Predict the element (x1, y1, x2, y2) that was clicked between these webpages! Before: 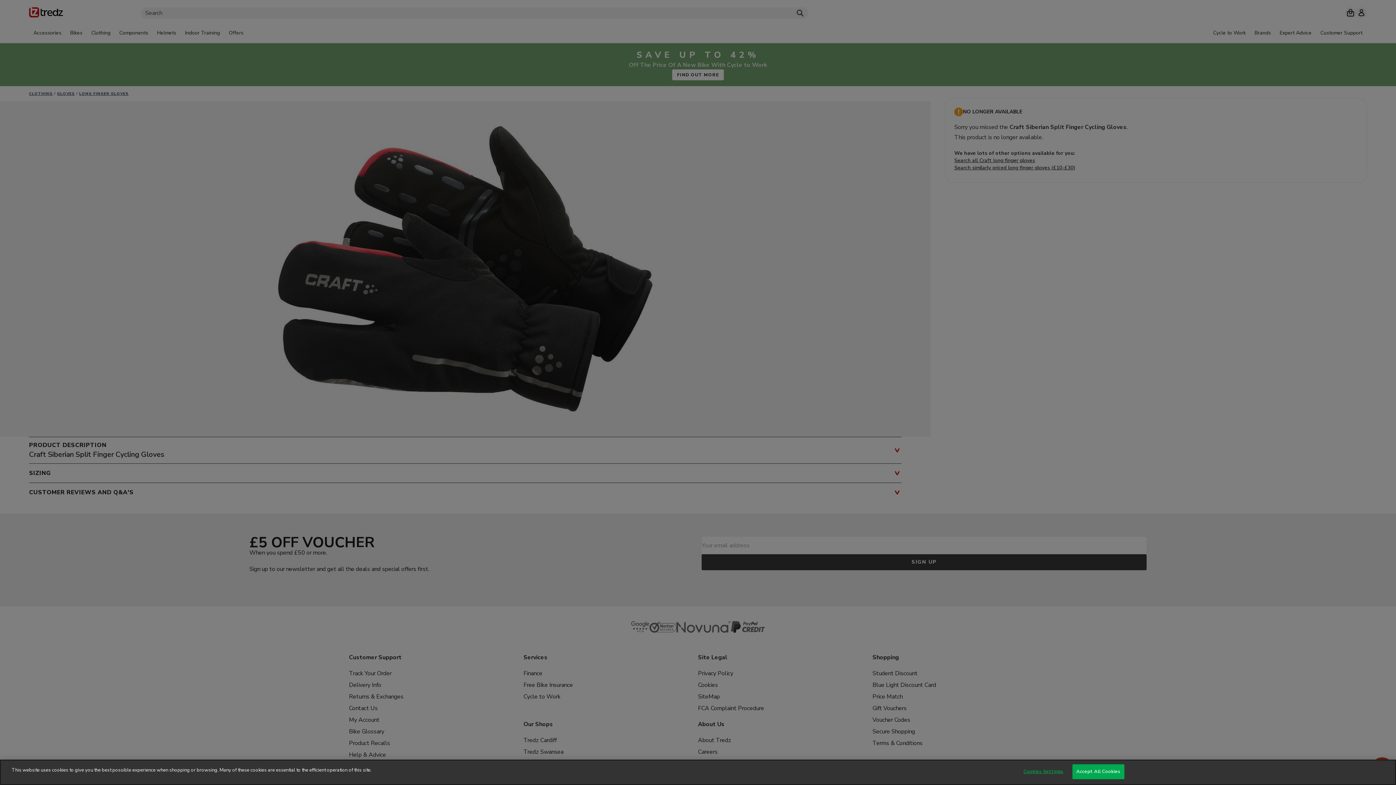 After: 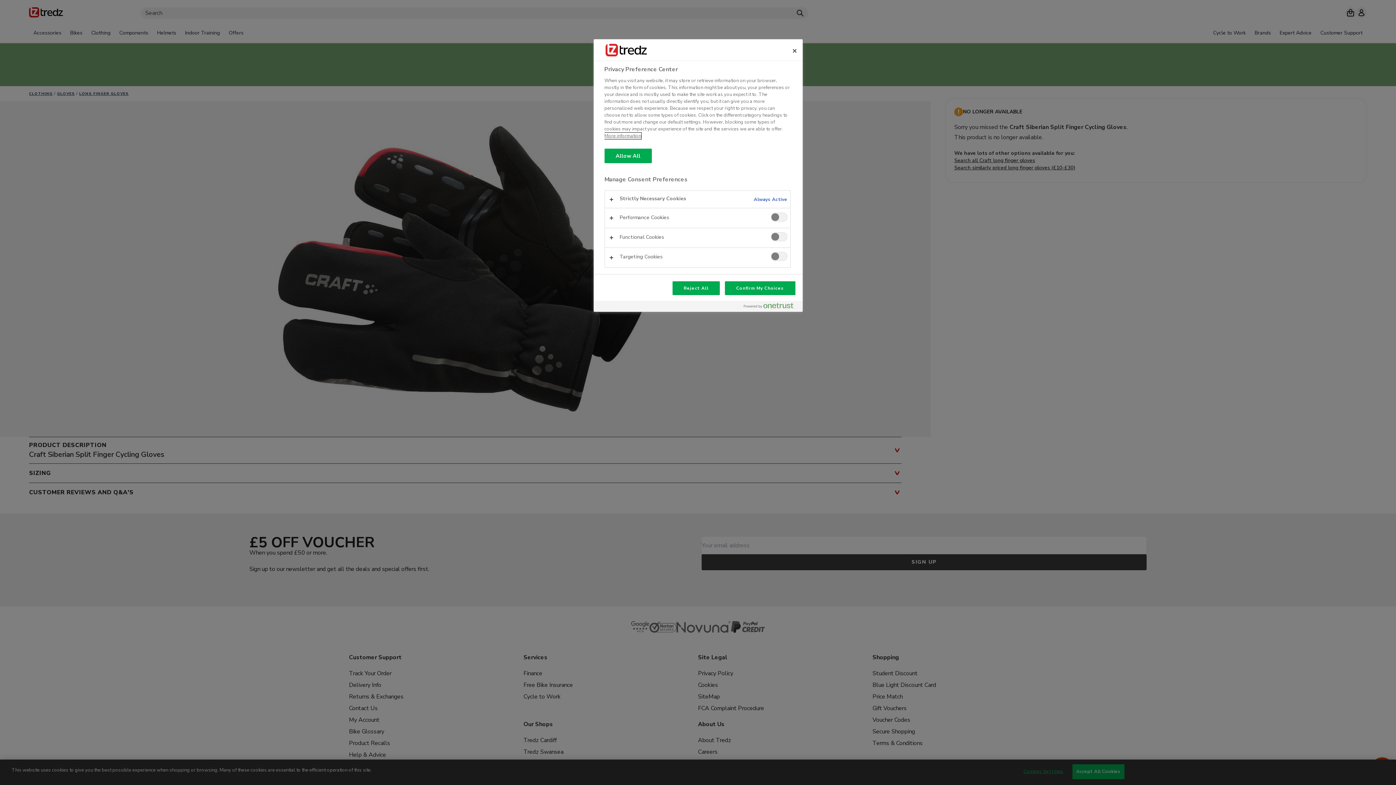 Action: label: Cookies Settings bbox: (1020, 773, 1066, 787)